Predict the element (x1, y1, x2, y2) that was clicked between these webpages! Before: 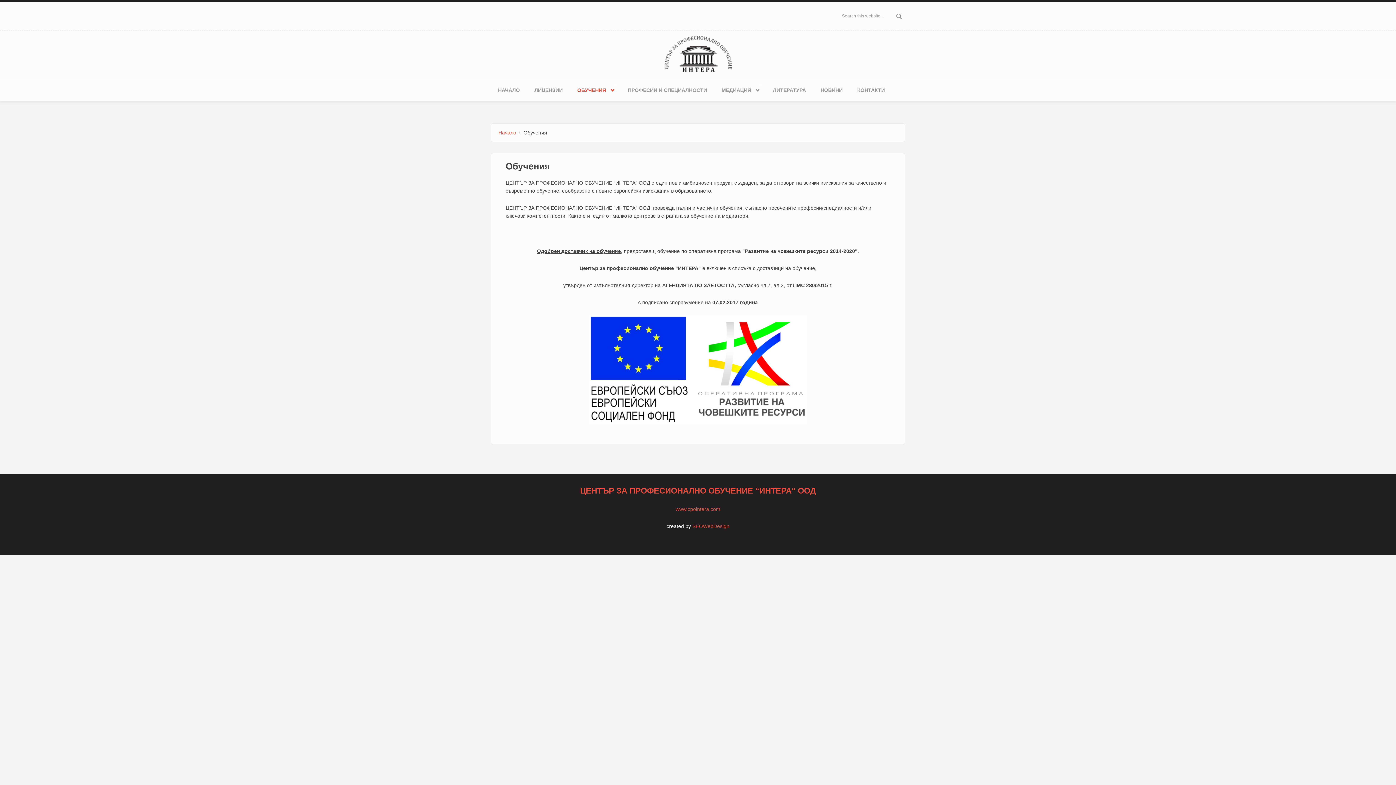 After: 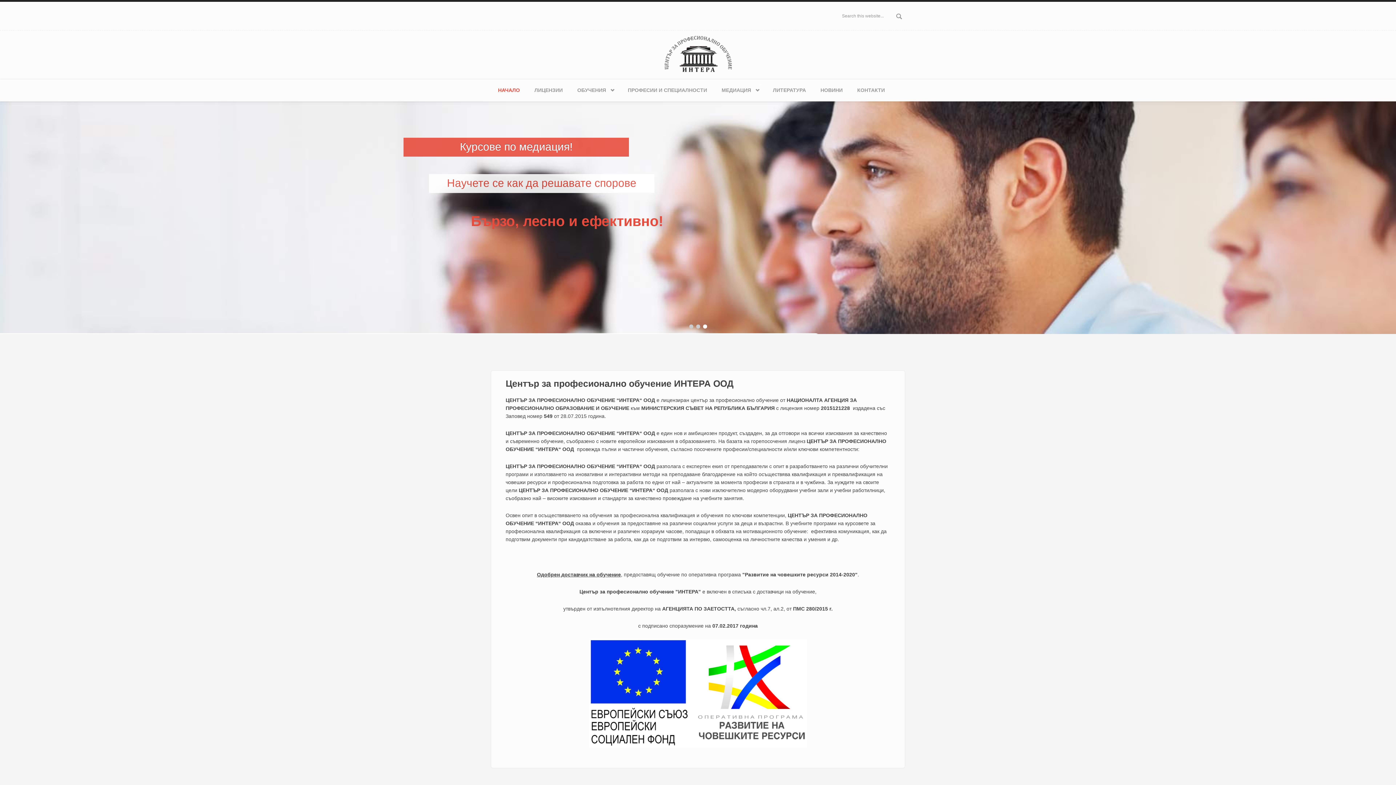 Action: label: НАЧАЛО bbox: (490, 79, 527, 101)